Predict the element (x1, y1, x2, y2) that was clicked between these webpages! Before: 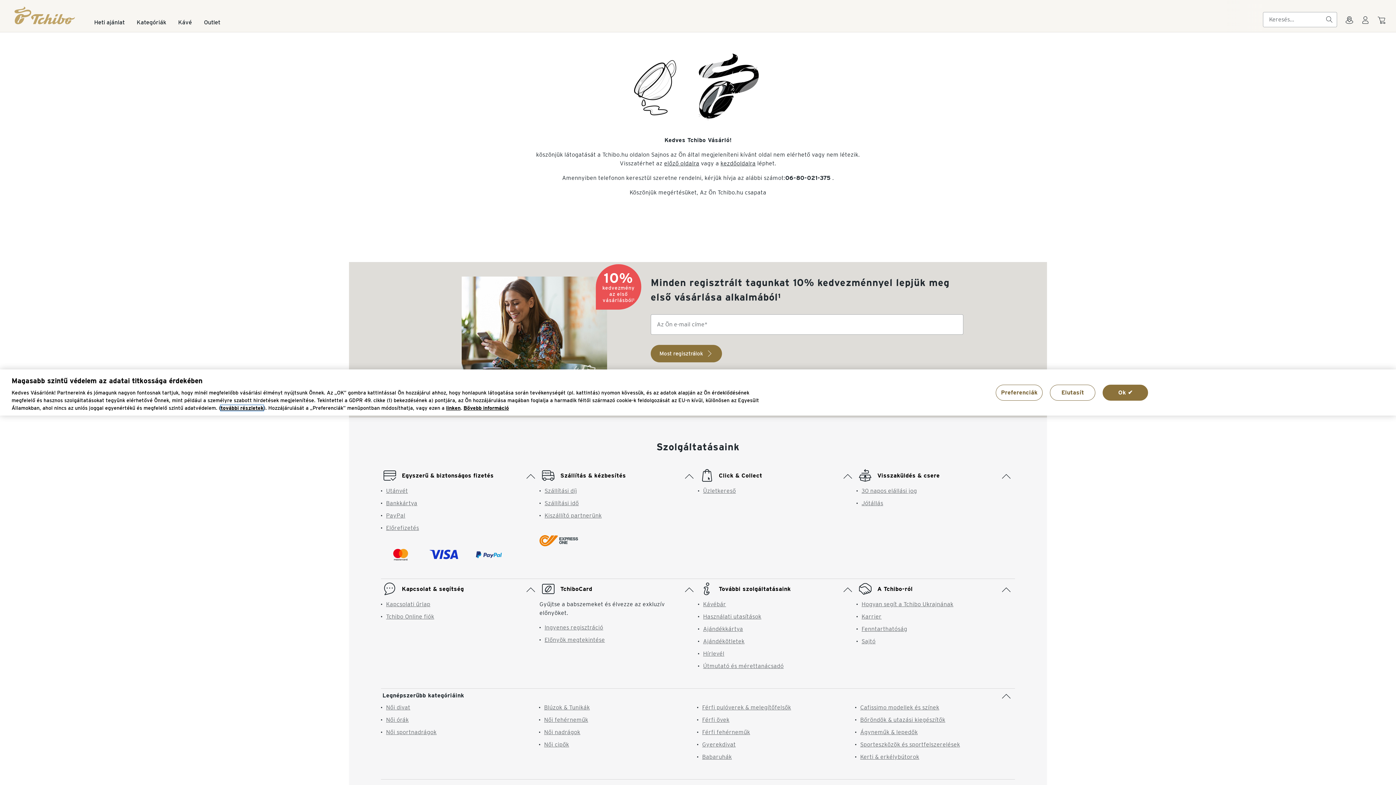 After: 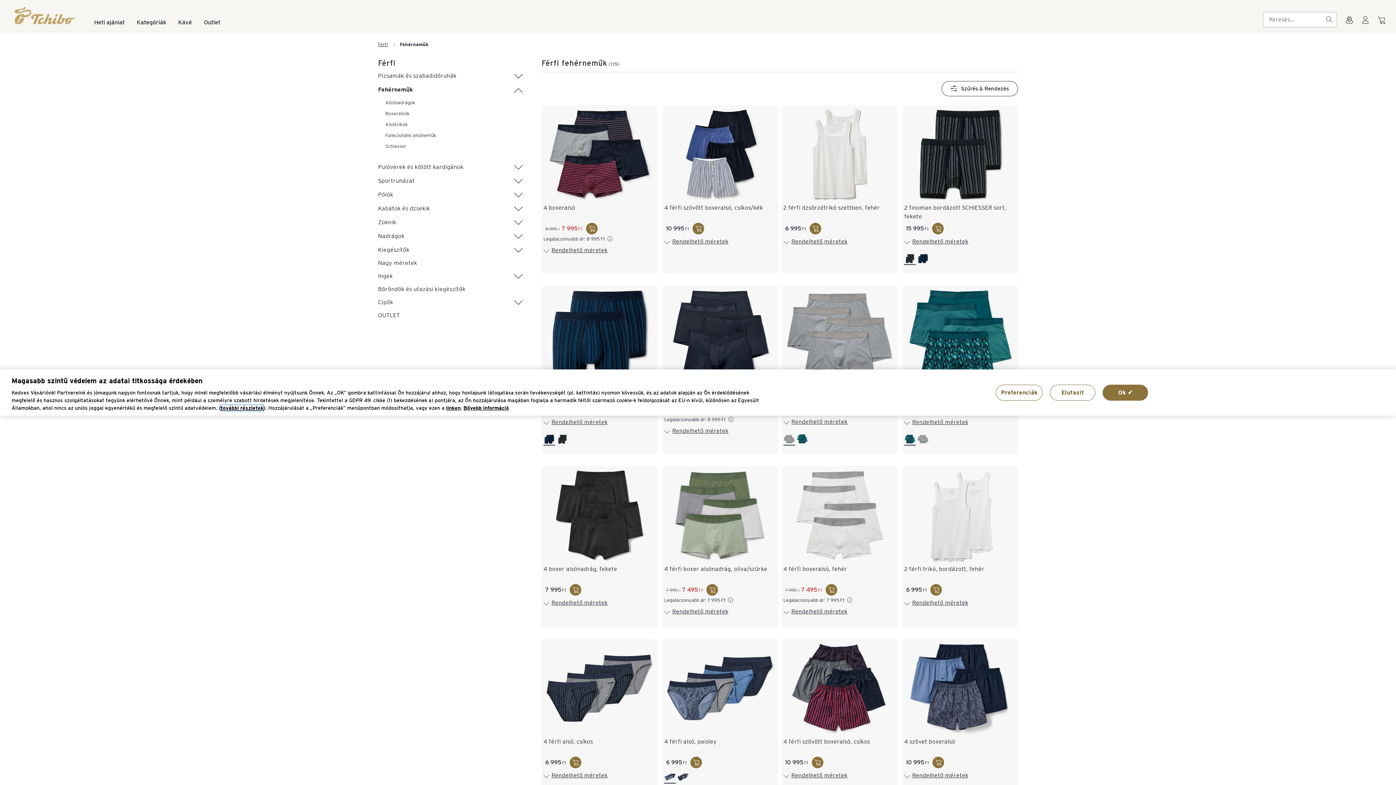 Action: label: Férfi fehérneműk bbox: (702, 646, 750, 653)